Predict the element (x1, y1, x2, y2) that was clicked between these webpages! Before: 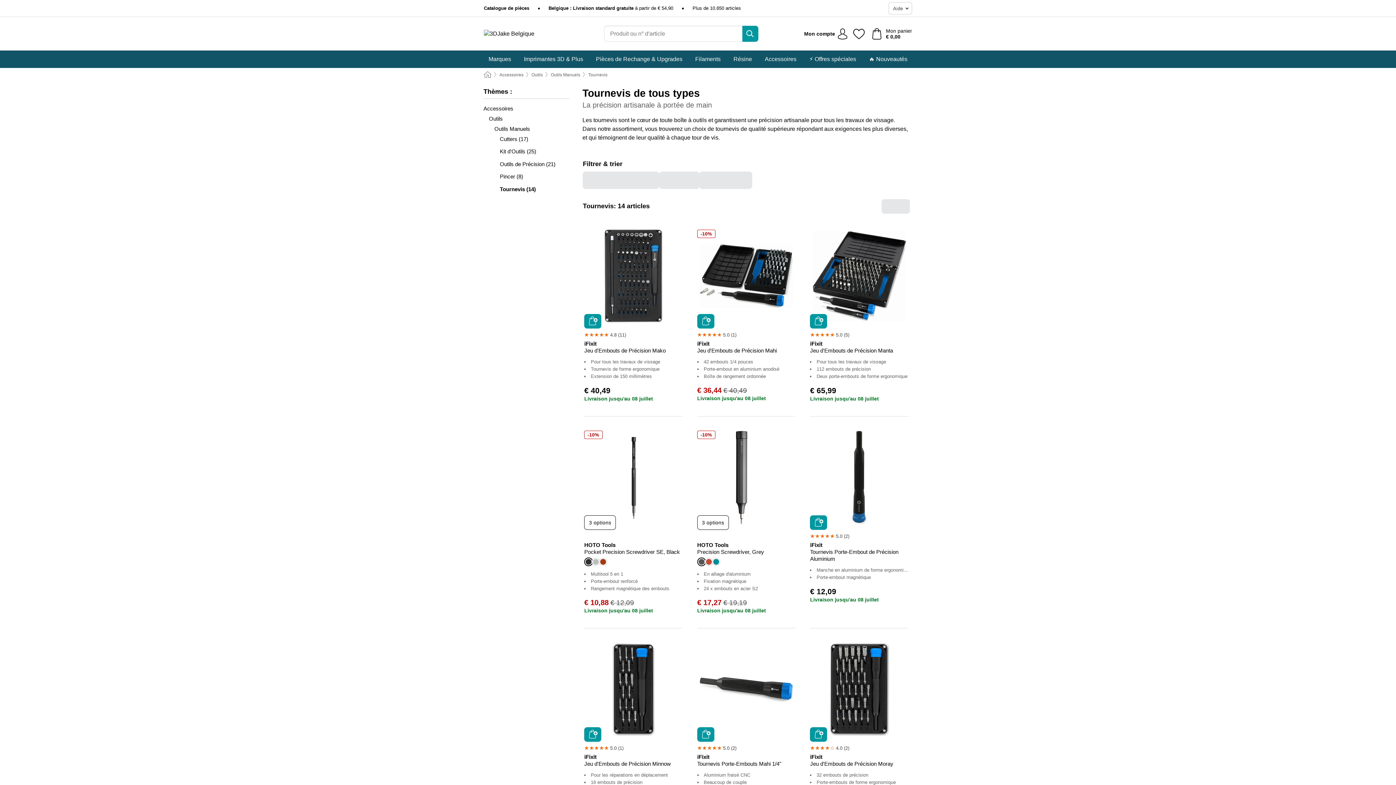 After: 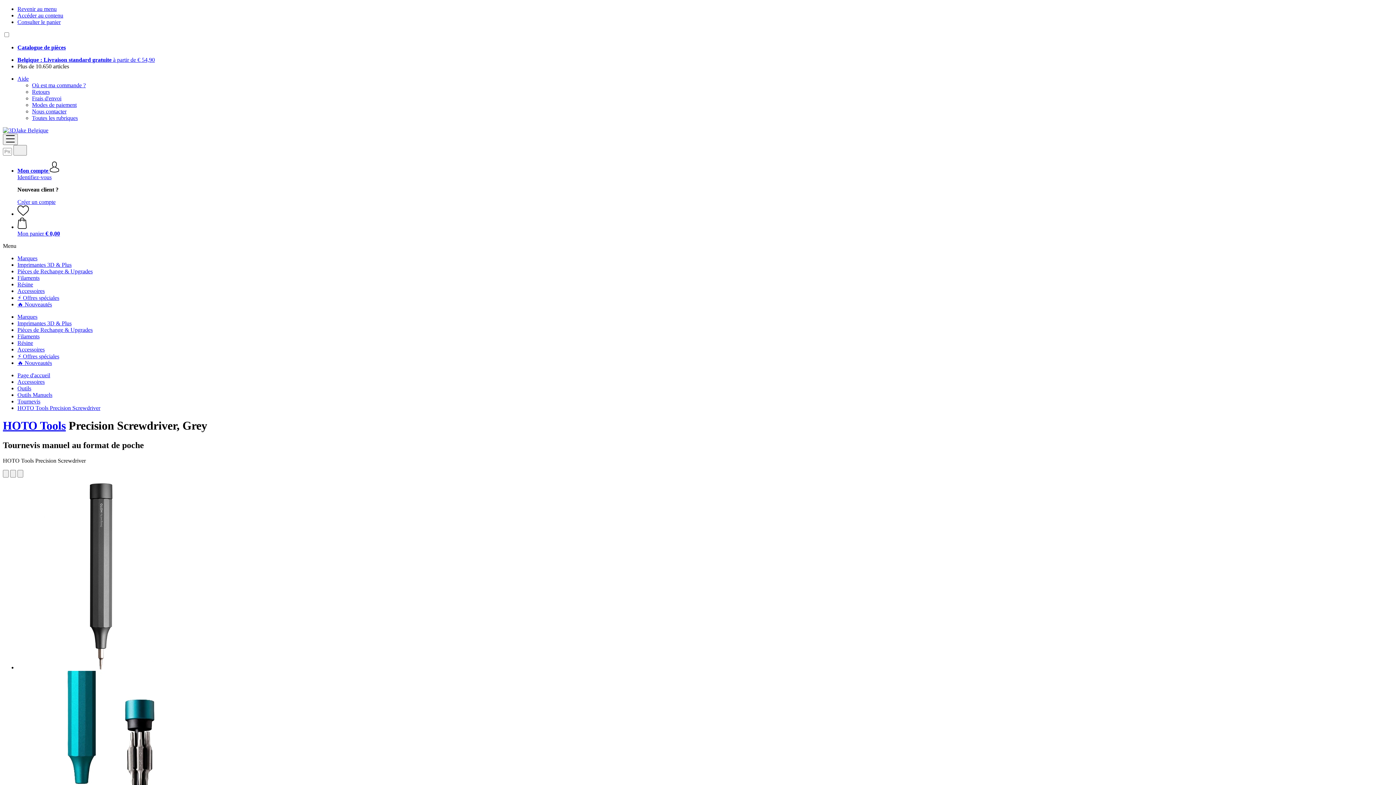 Action: bbox: (700, 431, 793, 524)